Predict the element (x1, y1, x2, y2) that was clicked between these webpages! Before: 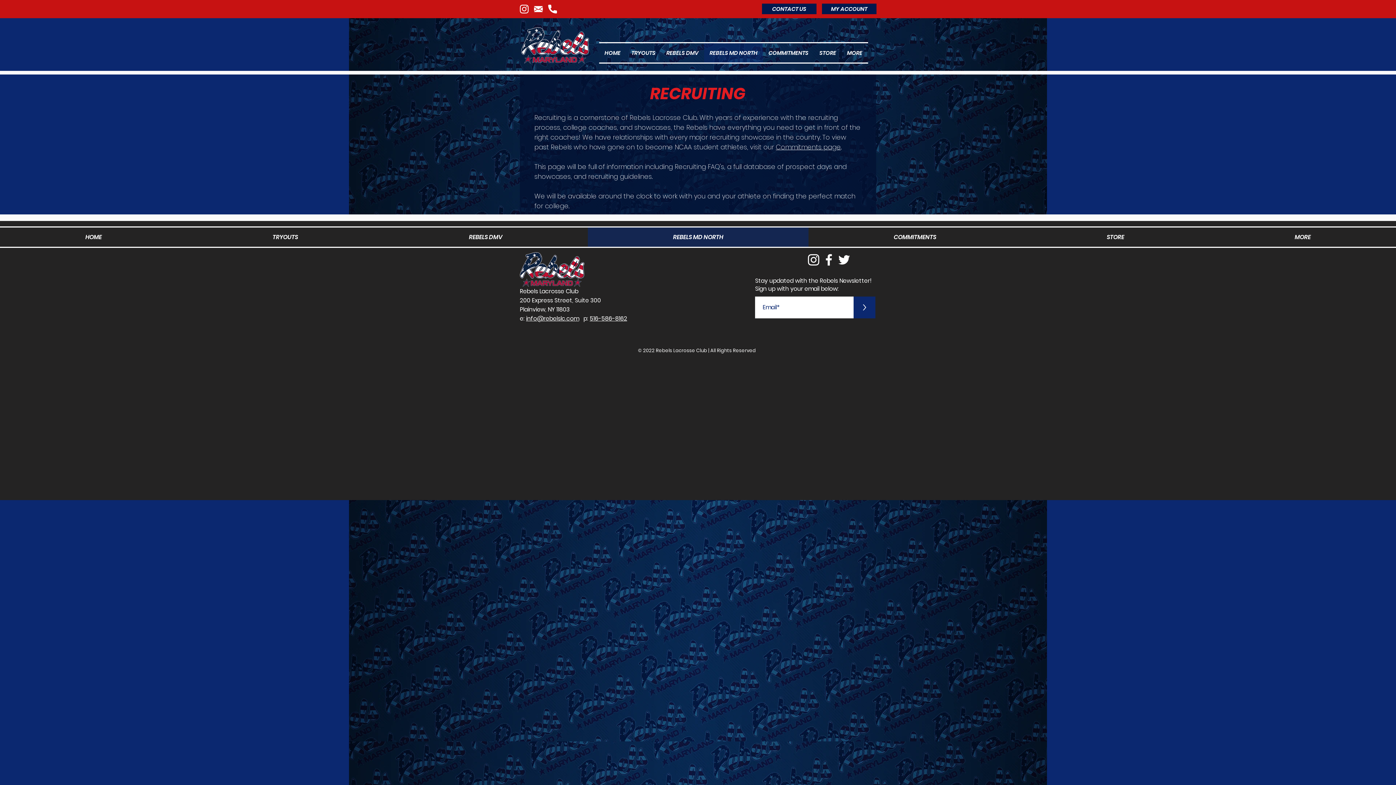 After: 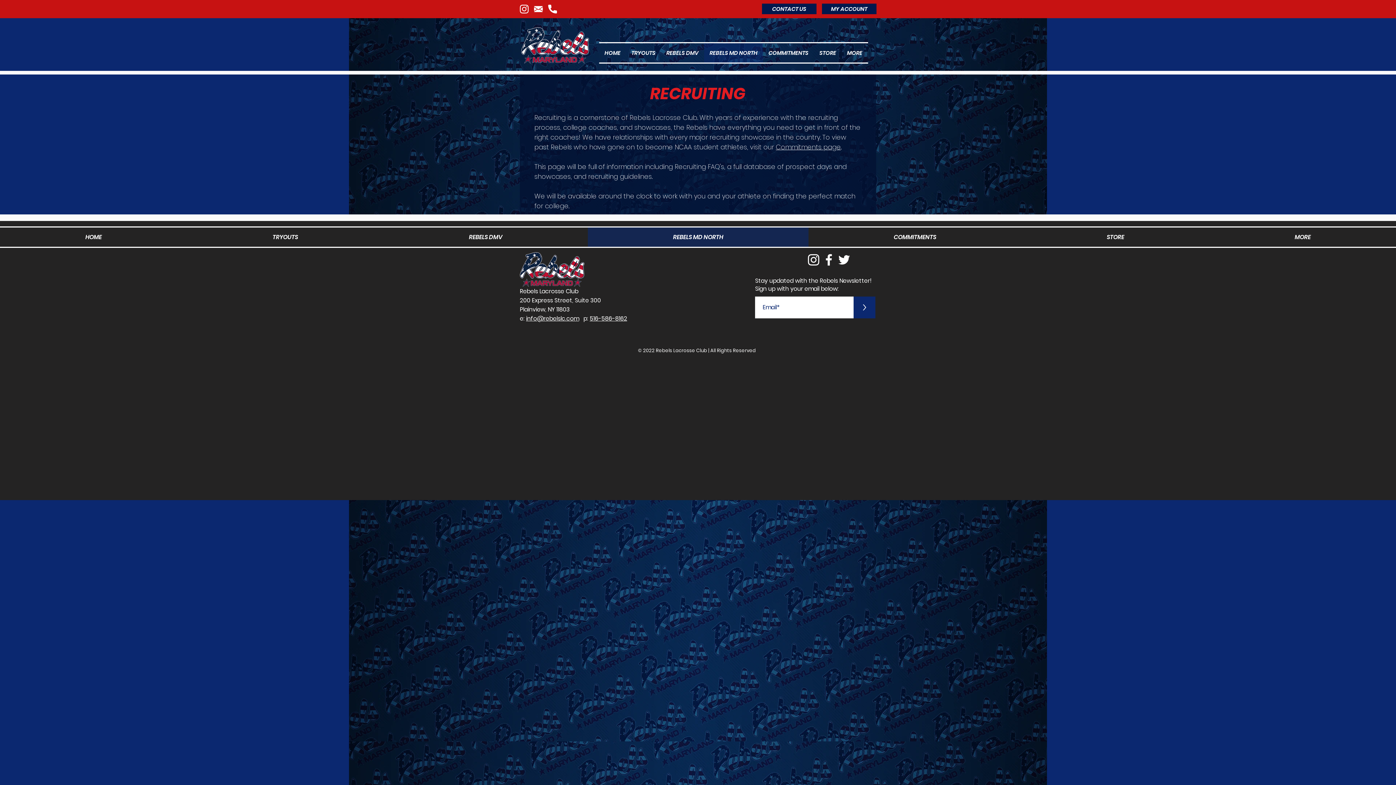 Action: bbox: (534, 4, 542, 13)